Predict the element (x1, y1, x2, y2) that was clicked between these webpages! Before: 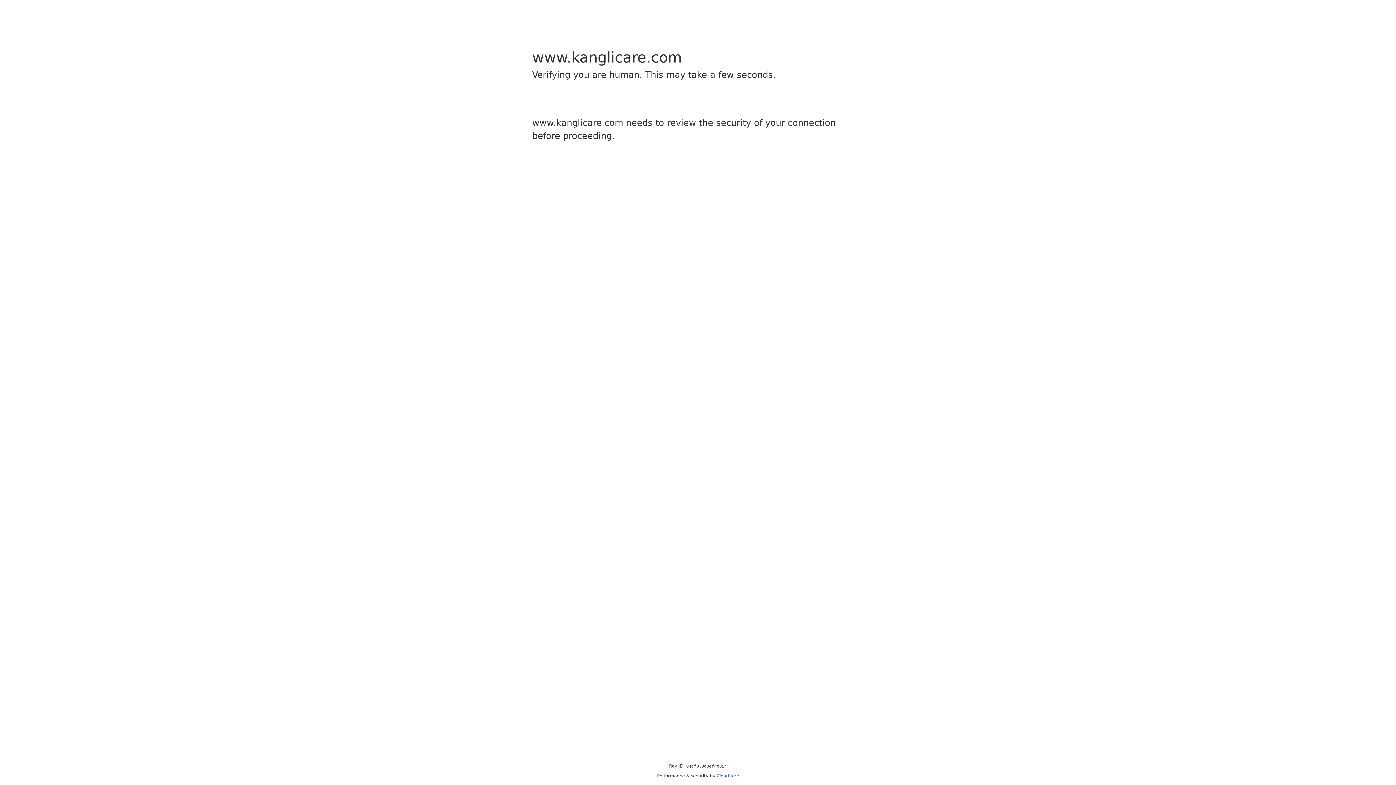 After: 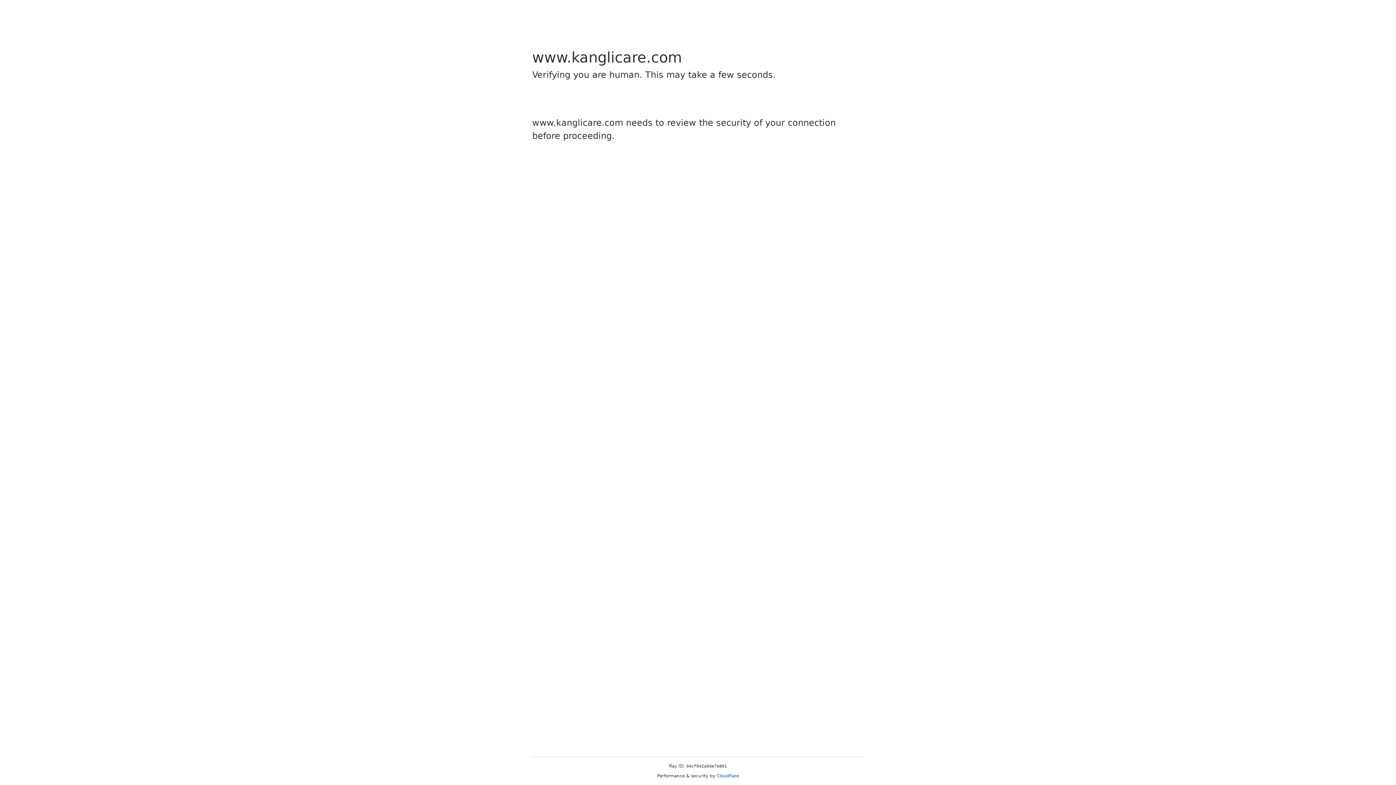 Action: label: Cloudflare bbox: (716, 773, 739, 778)